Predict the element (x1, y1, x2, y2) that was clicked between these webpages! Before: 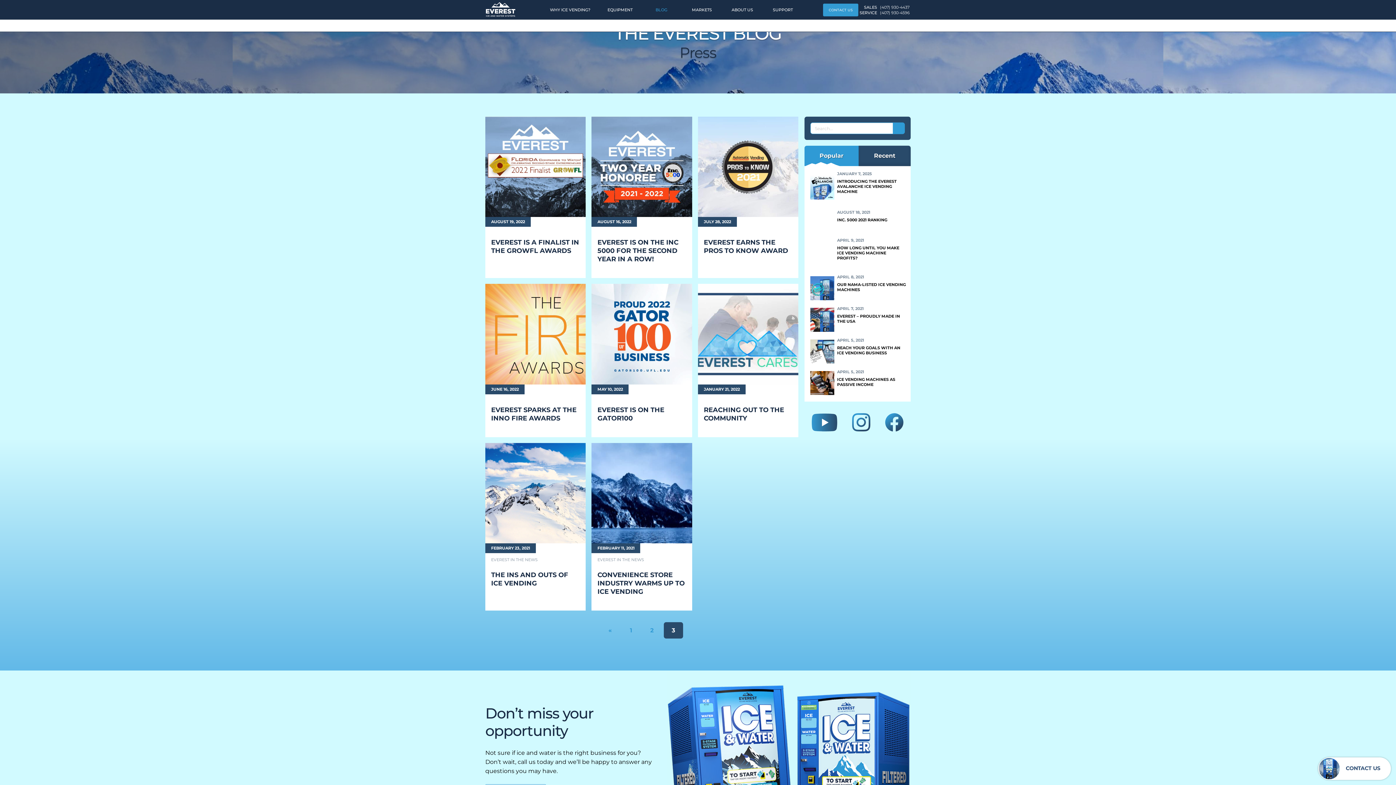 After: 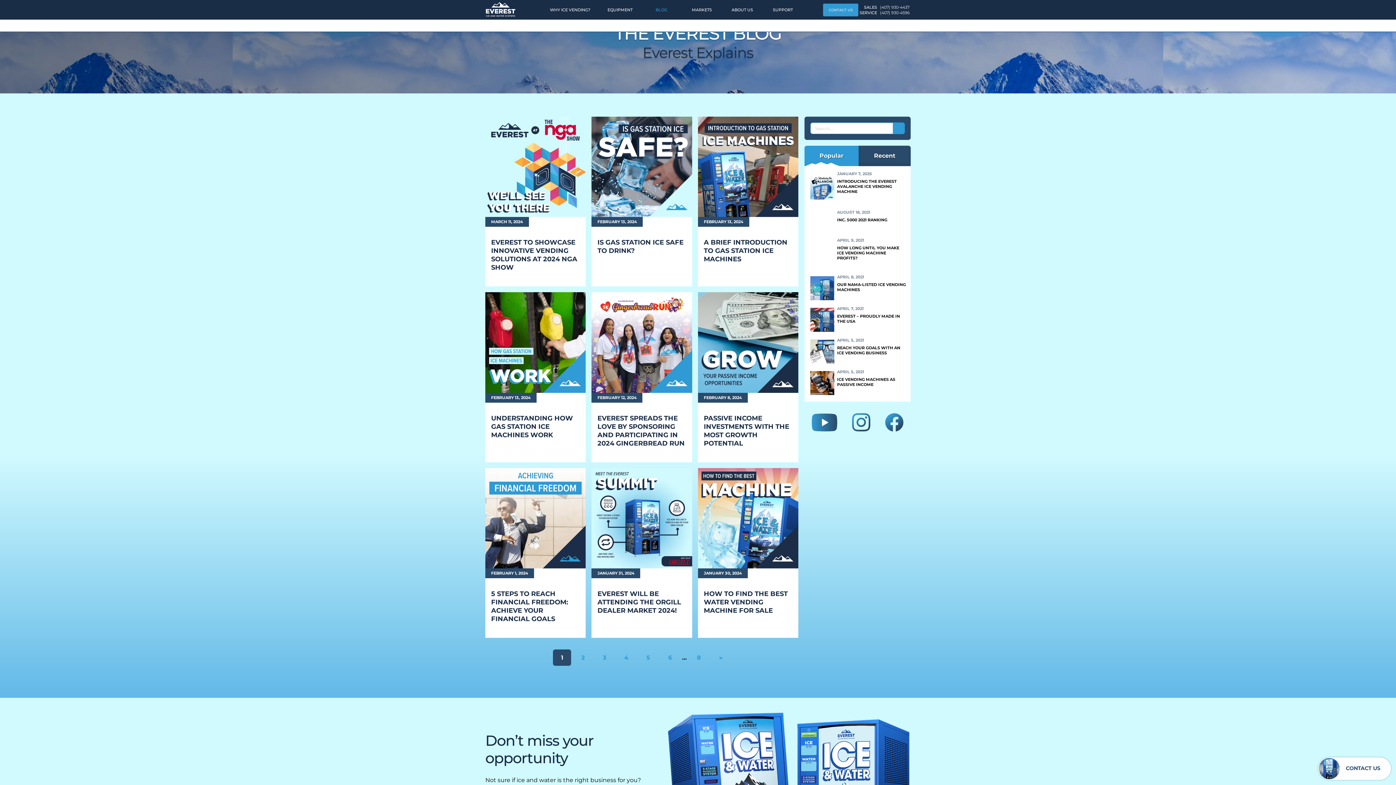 Action: bbox: (86, 19, 139, 31) label: EVEREST EXPLAINS